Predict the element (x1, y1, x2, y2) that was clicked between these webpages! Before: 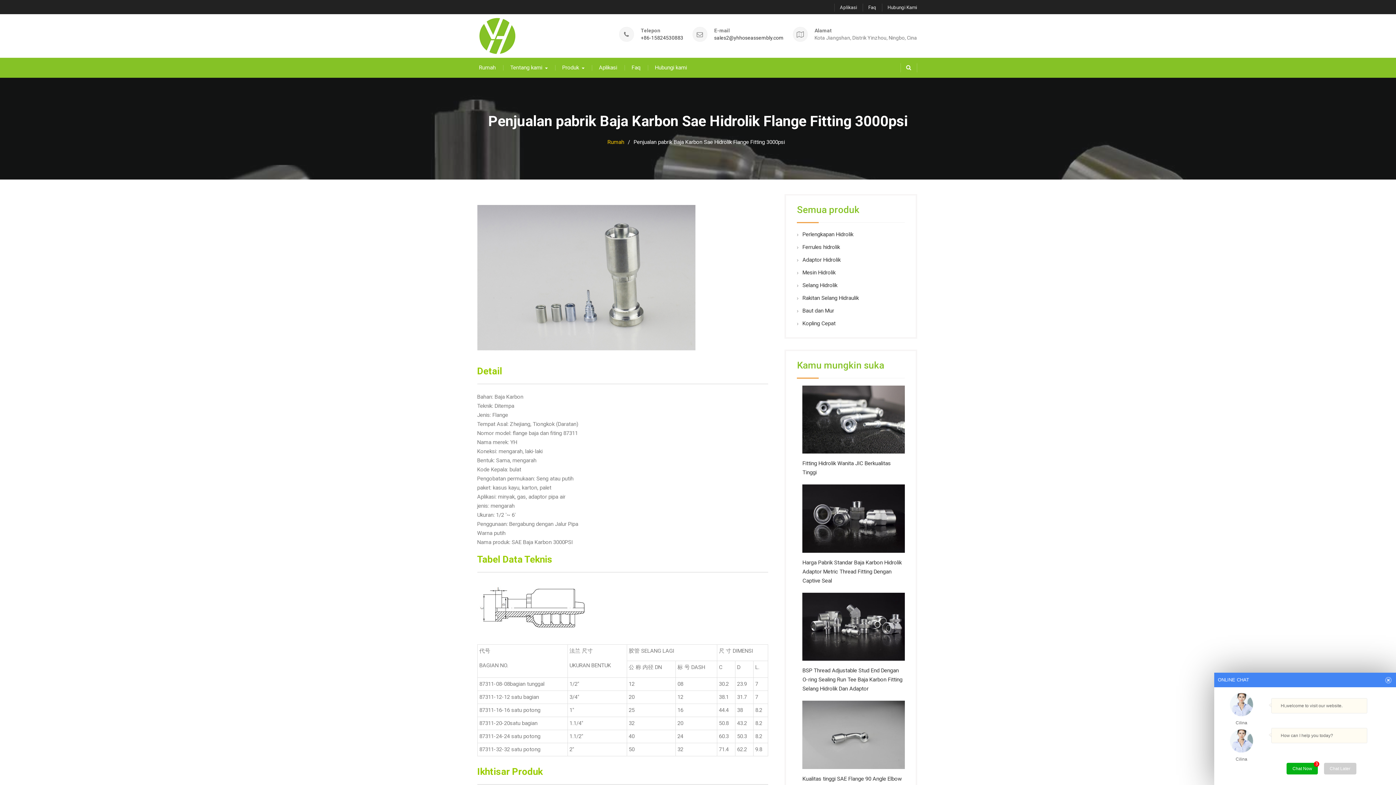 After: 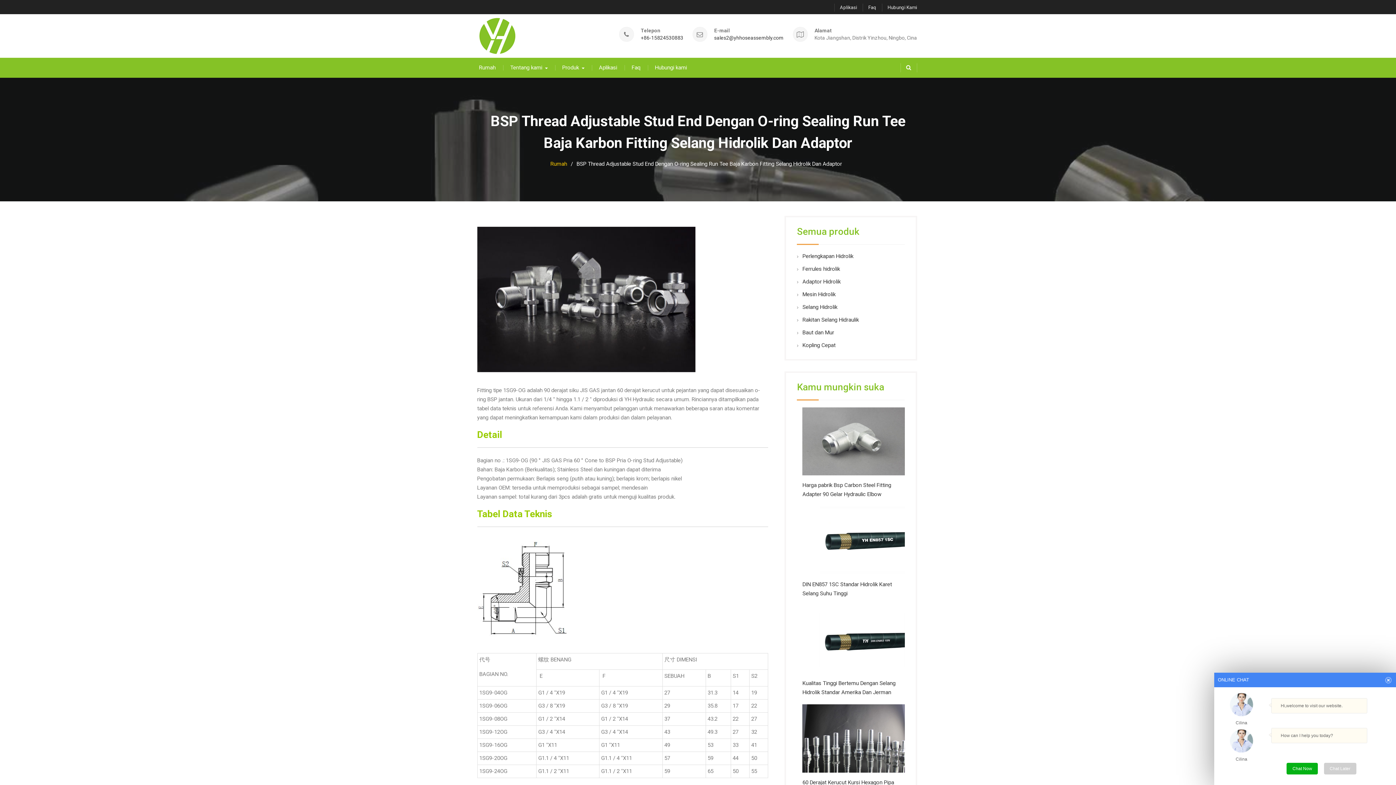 Action: label: BSP Thread Adjustable Stud End Dengan O-ring Sealing Run Tee Baja Karbon Fitting Selang Hidrolik Dan Adaptor bbox: (802, 667, 902, 692)